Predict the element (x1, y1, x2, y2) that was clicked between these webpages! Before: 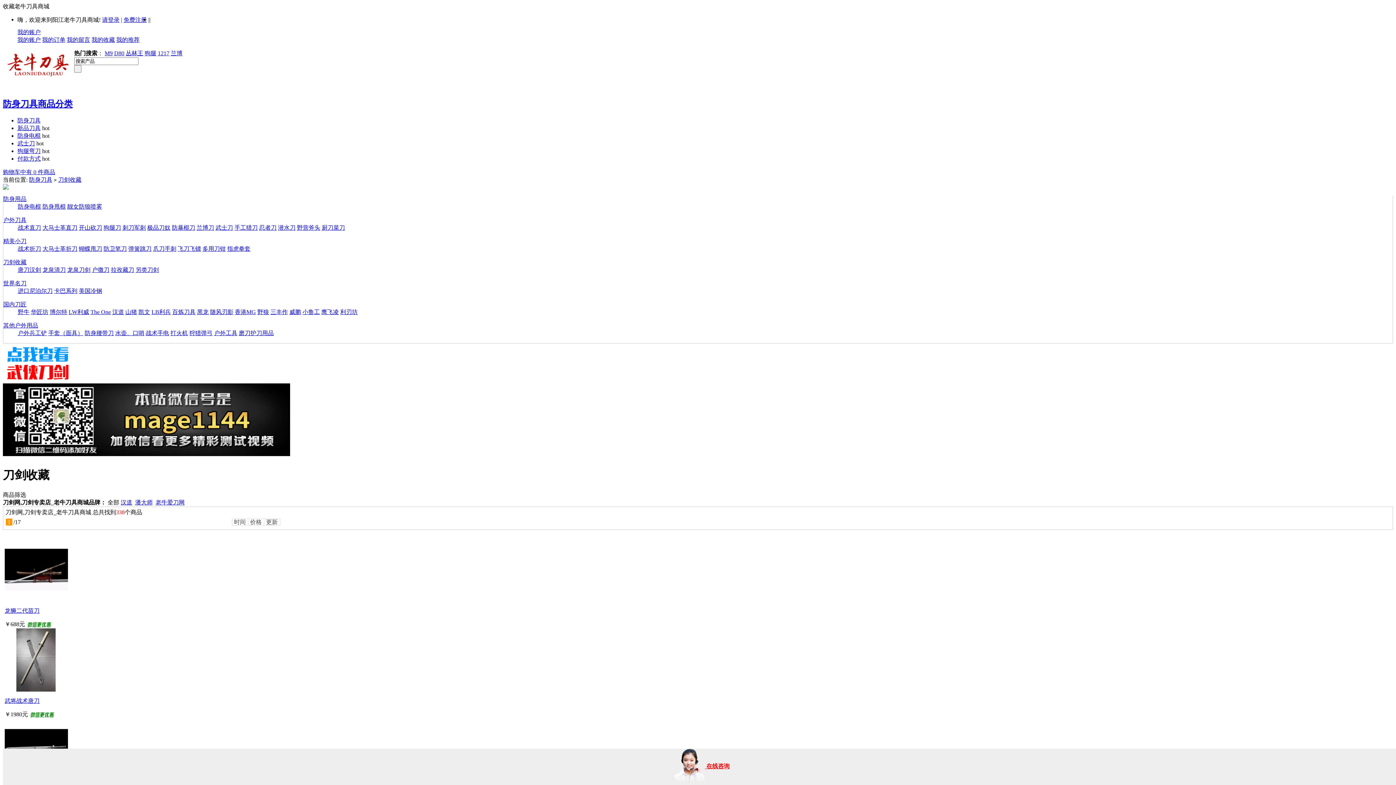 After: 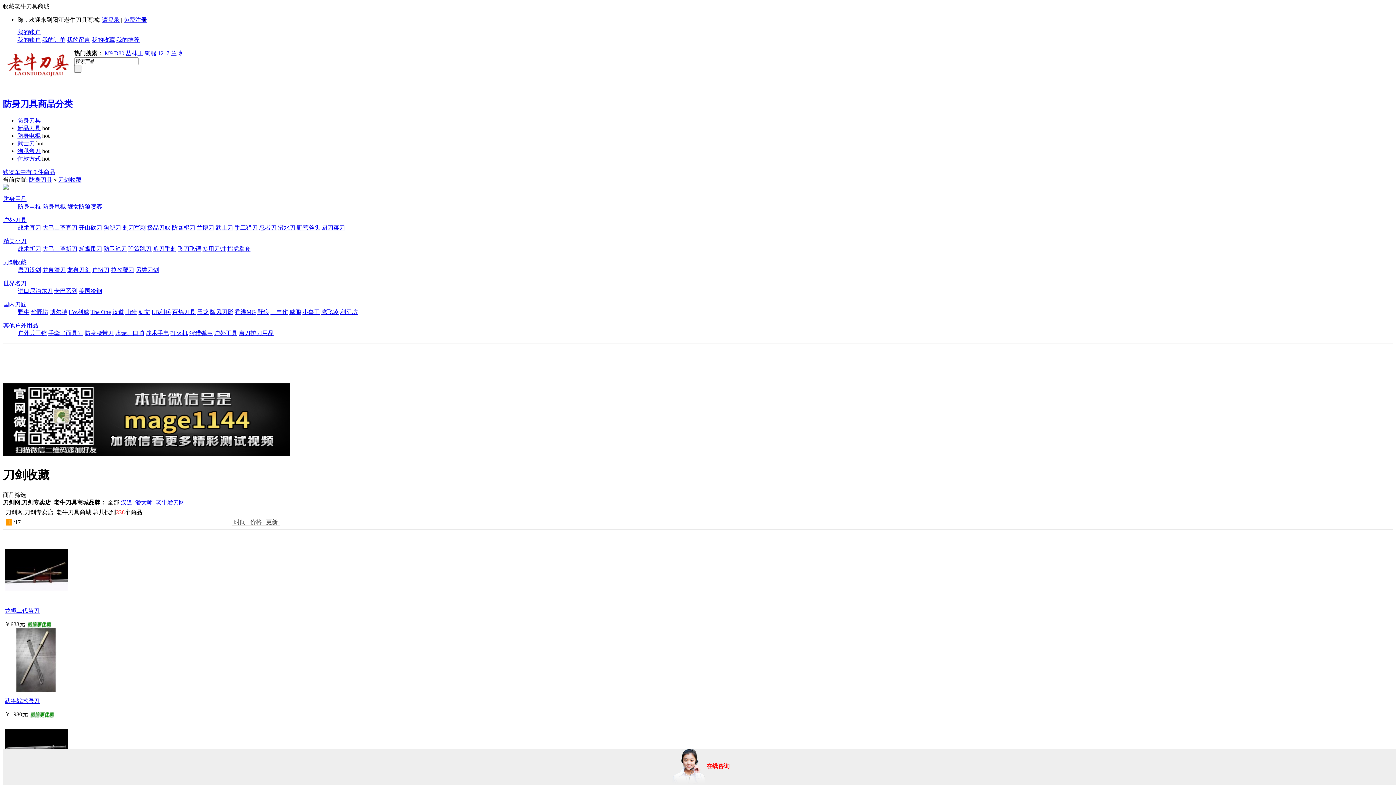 Action: bbox: (2, 378, 72, 384)